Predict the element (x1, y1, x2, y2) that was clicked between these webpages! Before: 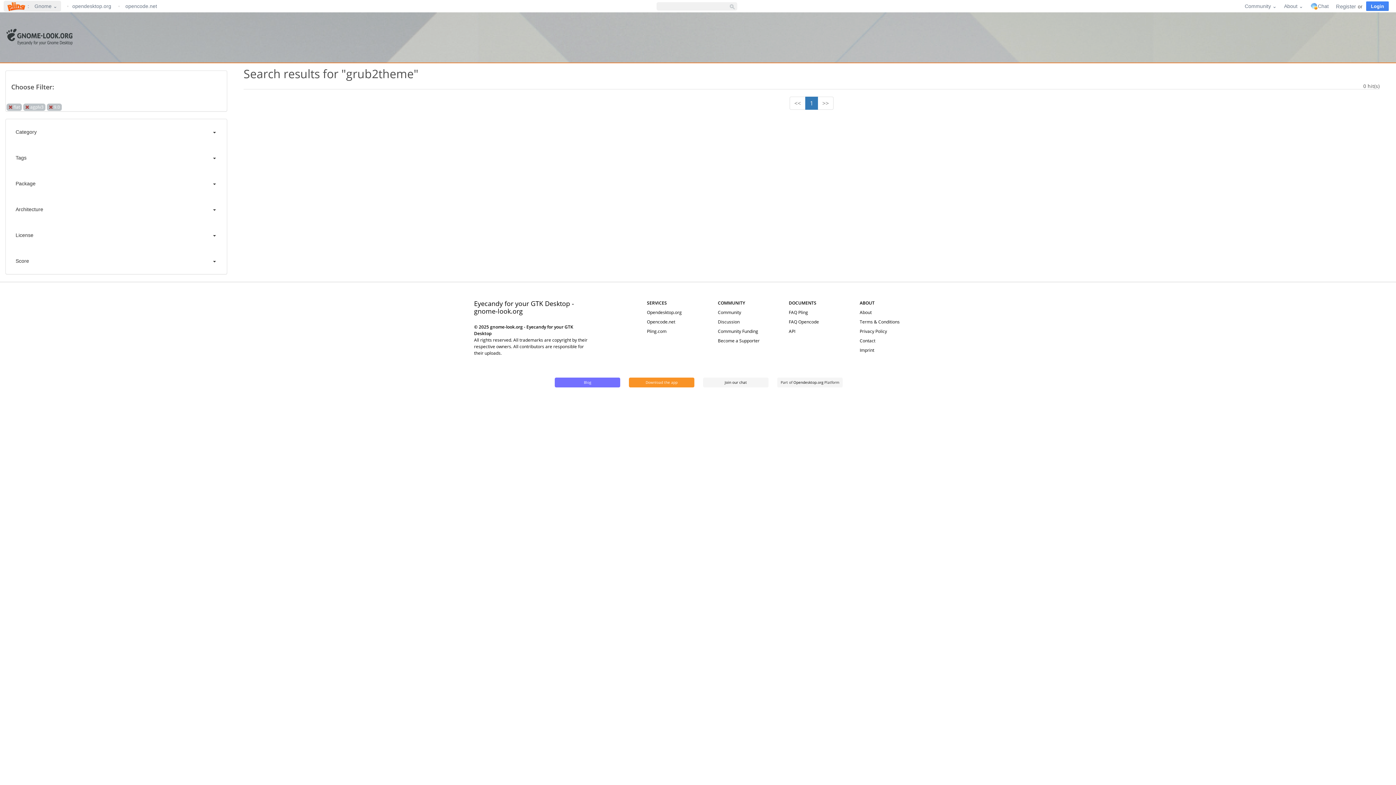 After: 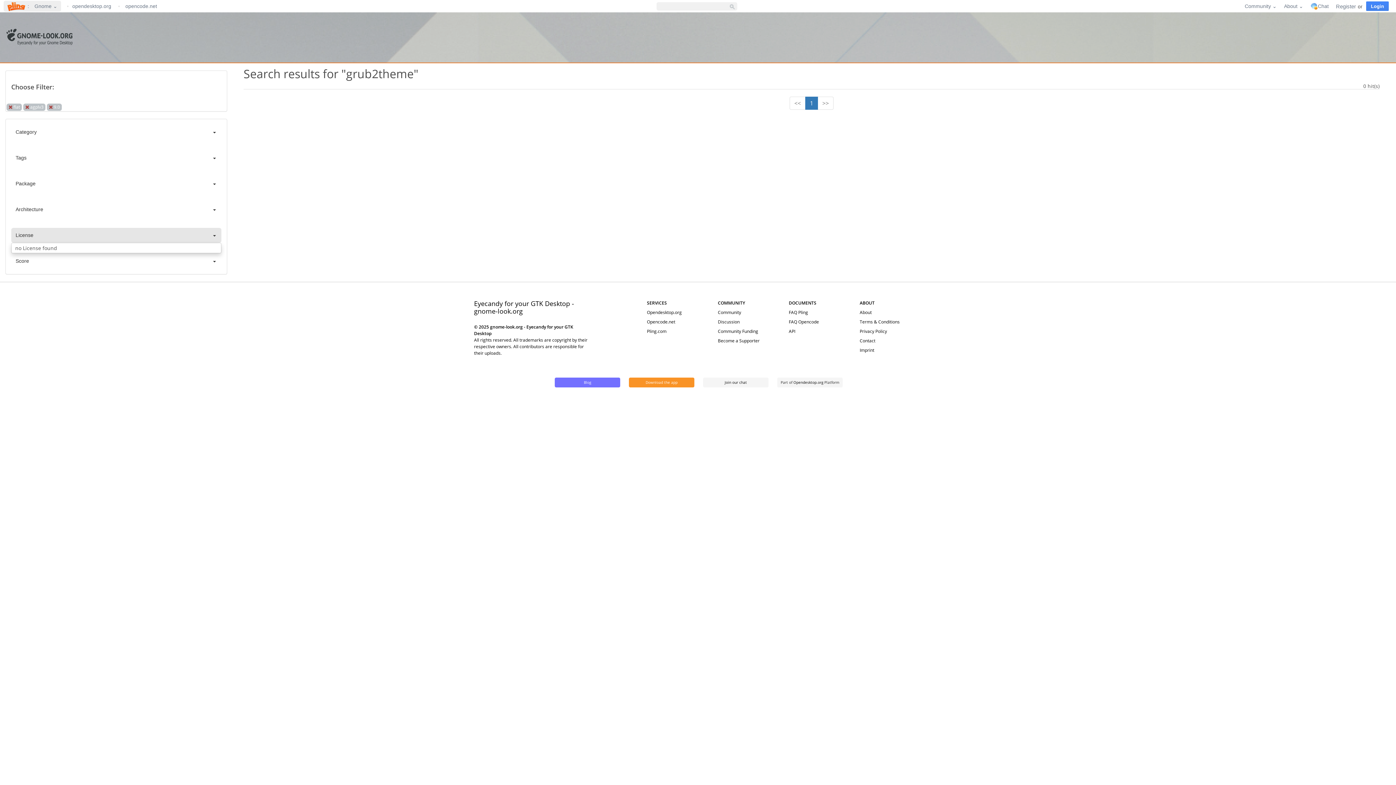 Action: bbox: (11, 227, 221, 242) label: License